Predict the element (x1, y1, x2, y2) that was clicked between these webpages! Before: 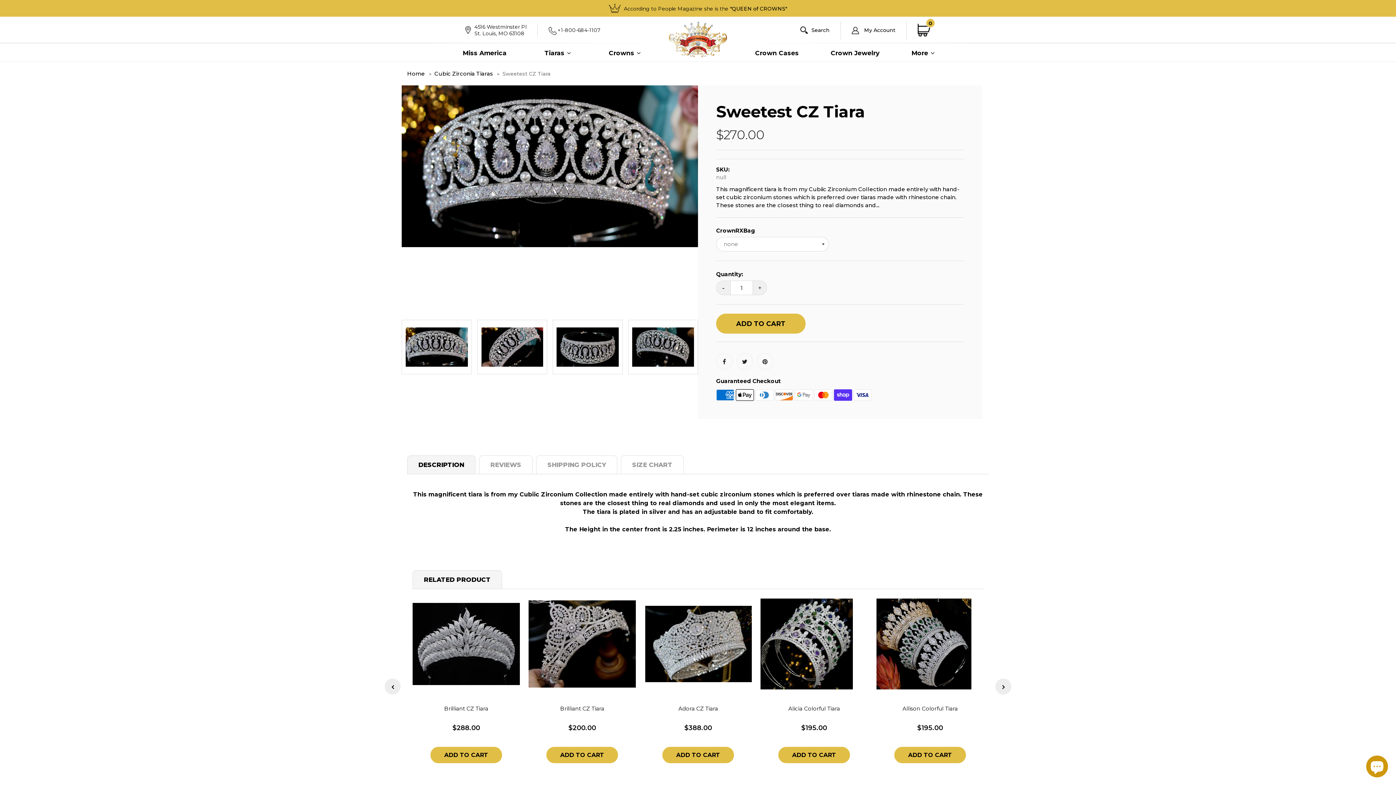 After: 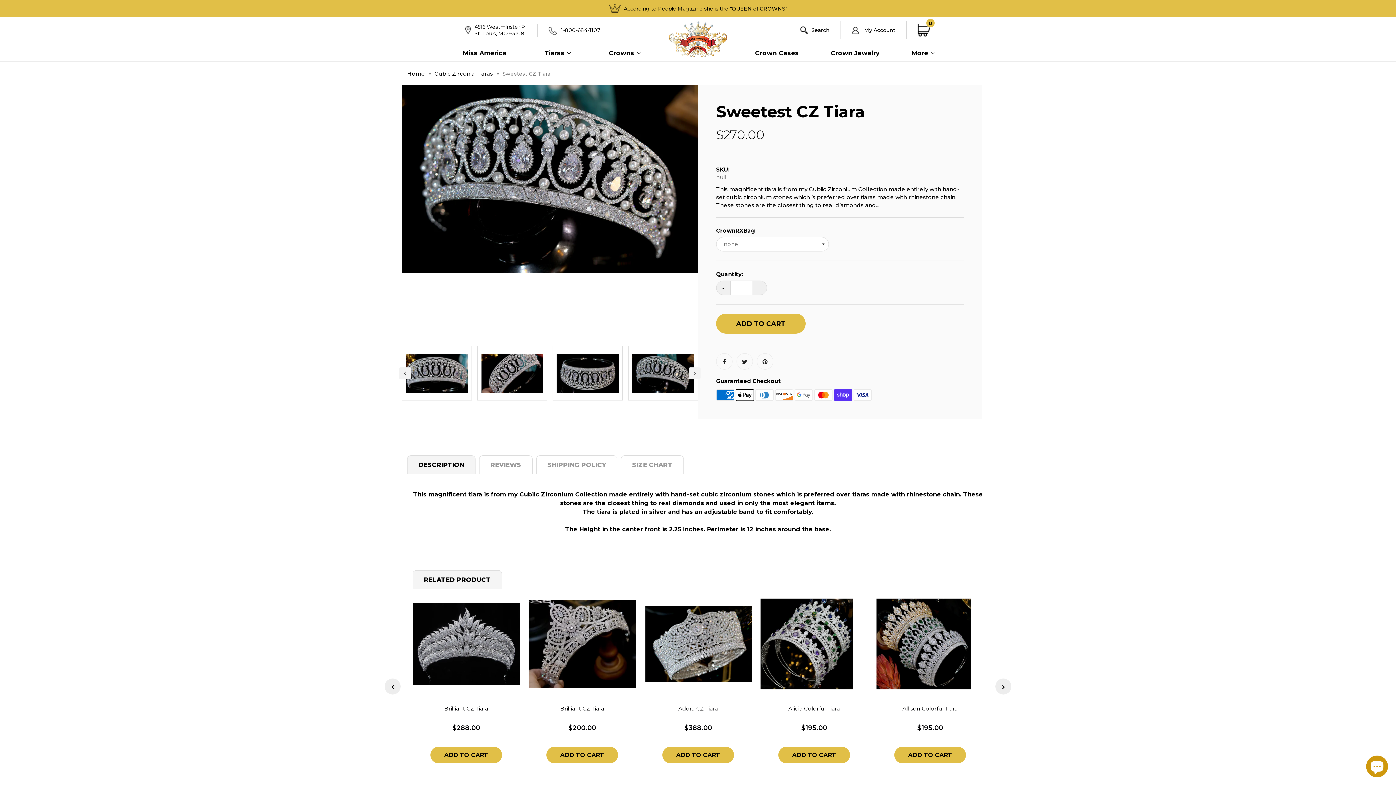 Action: bbox: (628, 320, 698, 374)